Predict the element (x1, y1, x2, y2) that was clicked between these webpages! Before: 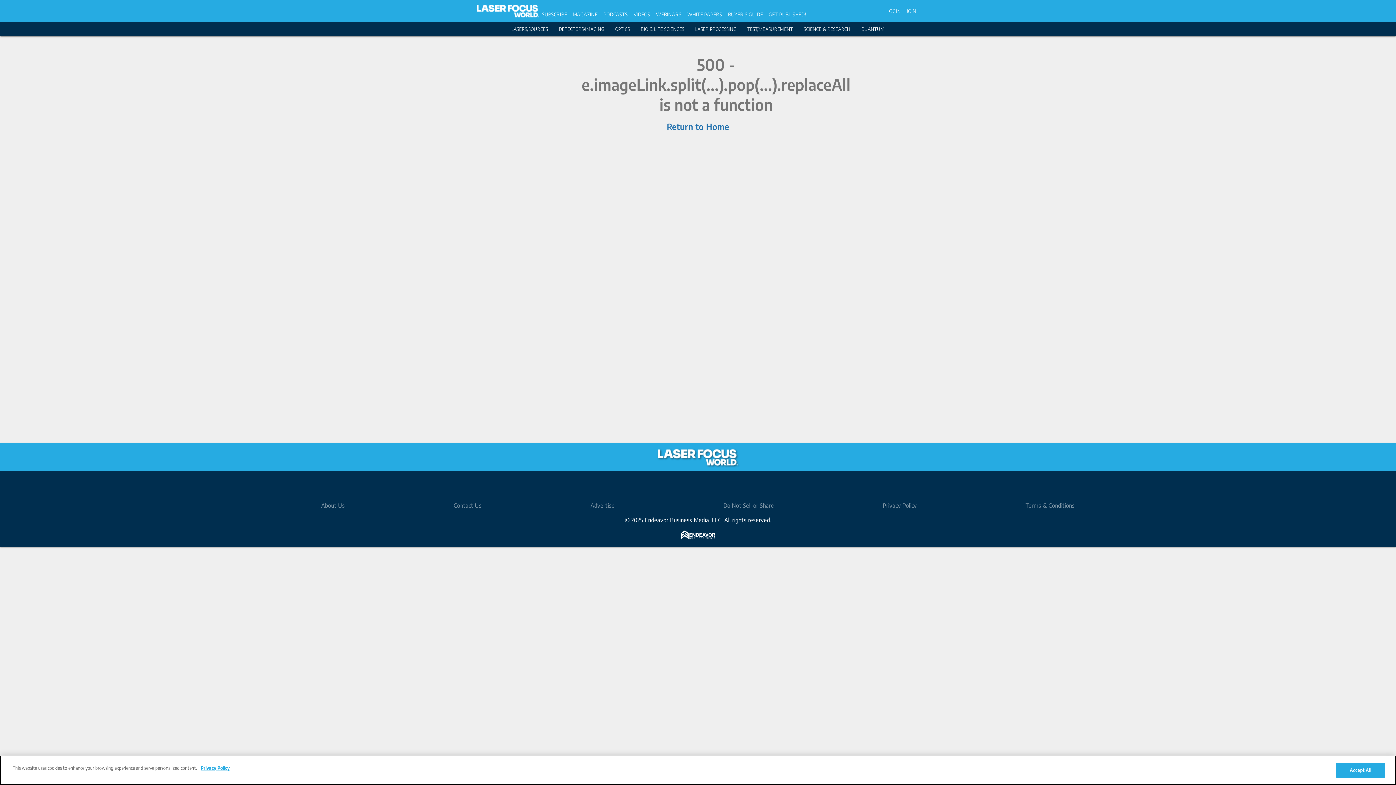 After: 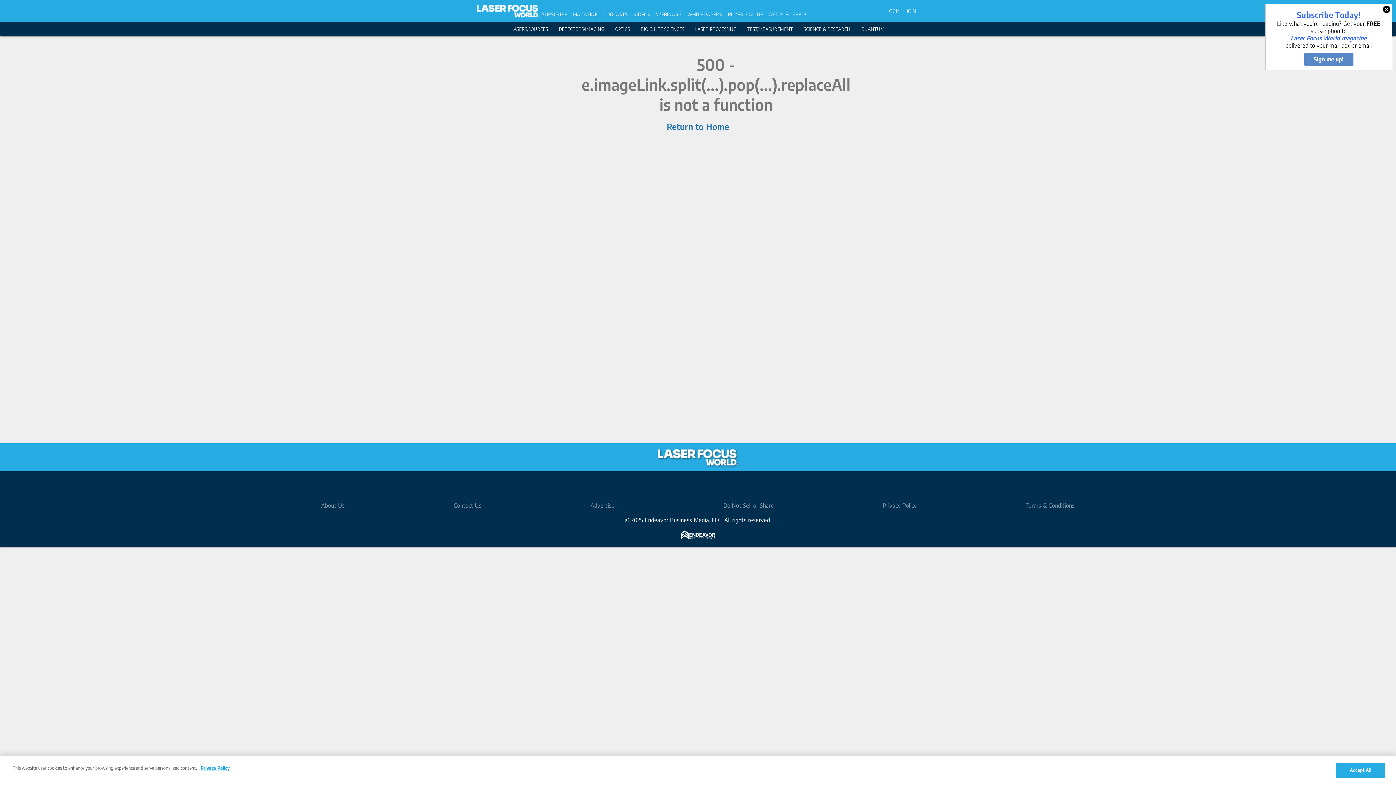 Action: bbox: (723, 502, 774, 509) label: Do Not Sell or Share